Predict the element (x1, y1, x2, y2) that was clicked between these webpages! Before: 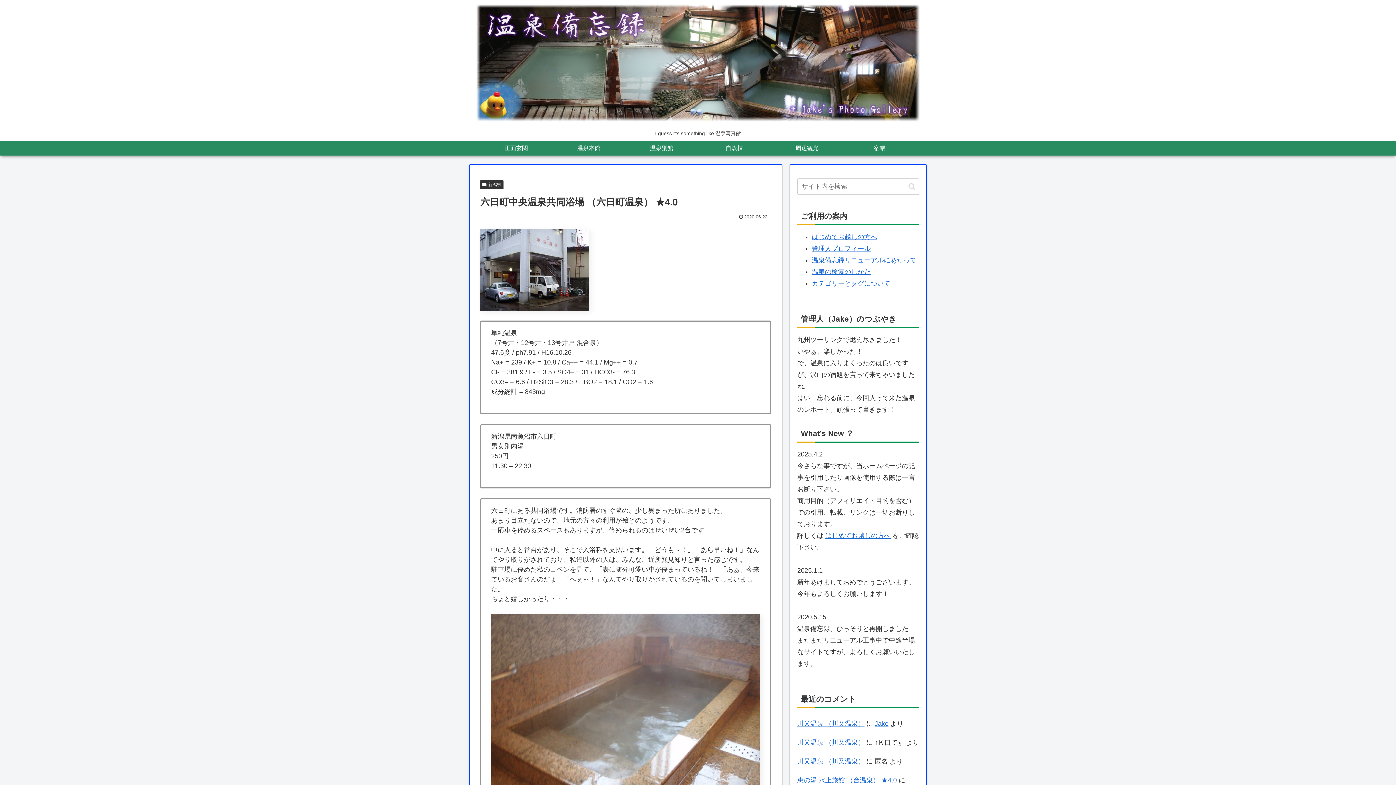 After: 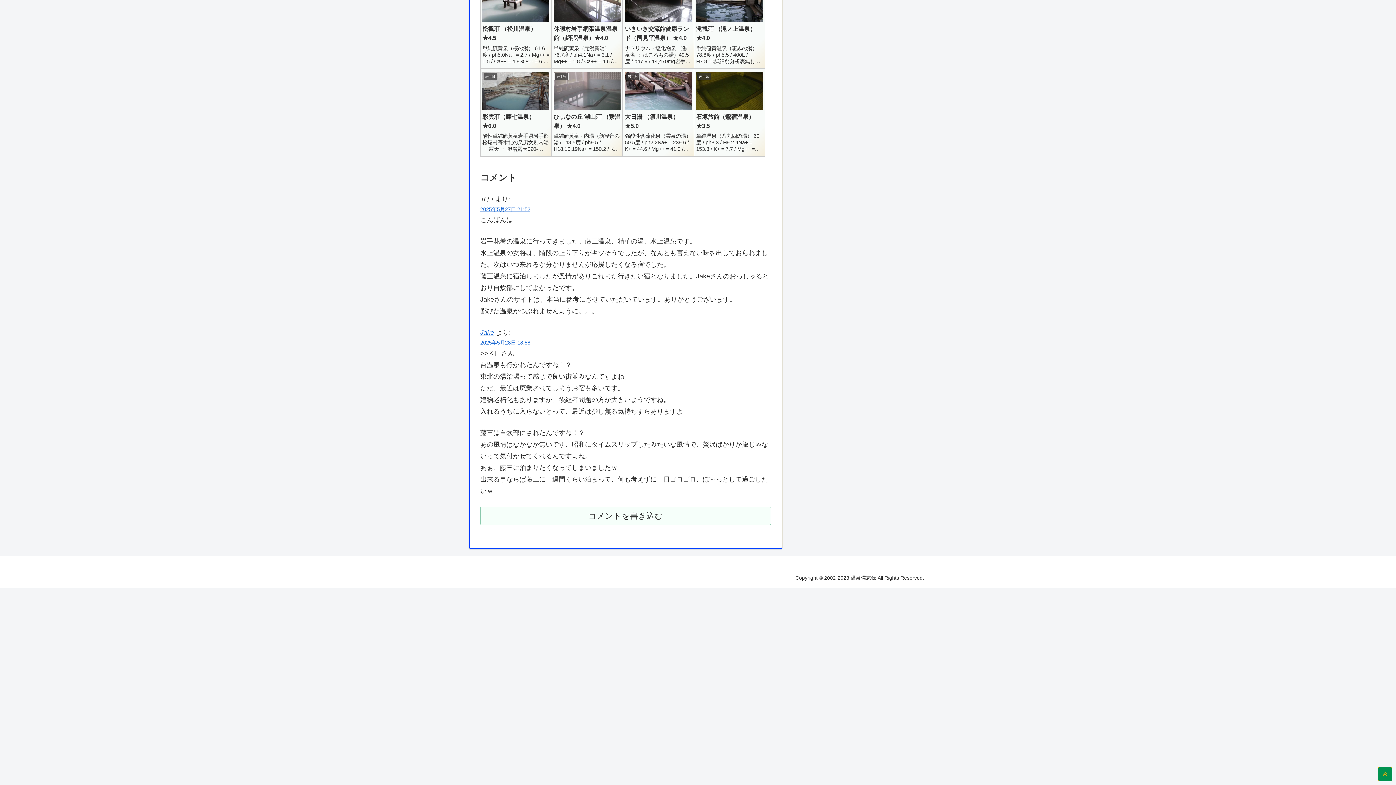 Action: bbox: (797, 777, 897, 784) label: 恵の湯 水上旅館 （台温泉） ★4.0